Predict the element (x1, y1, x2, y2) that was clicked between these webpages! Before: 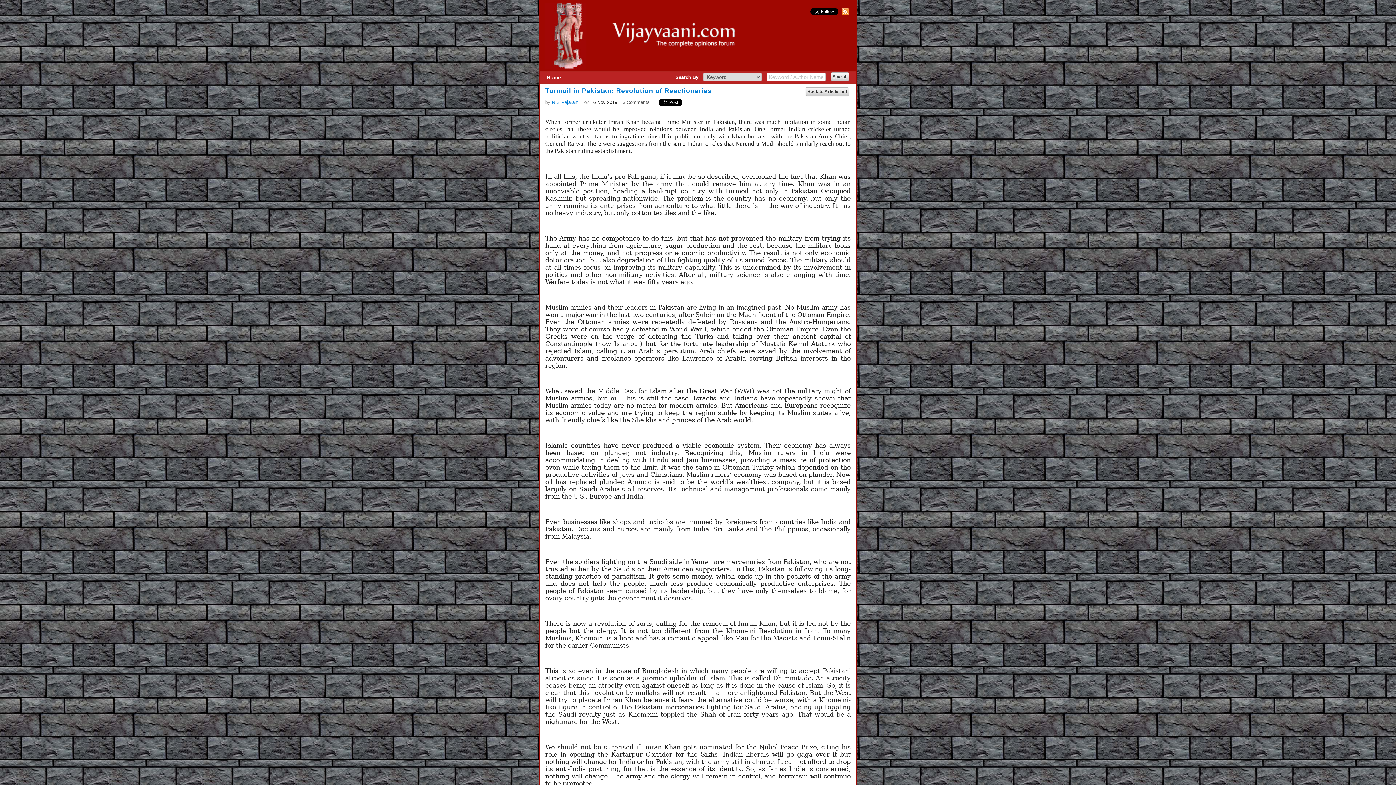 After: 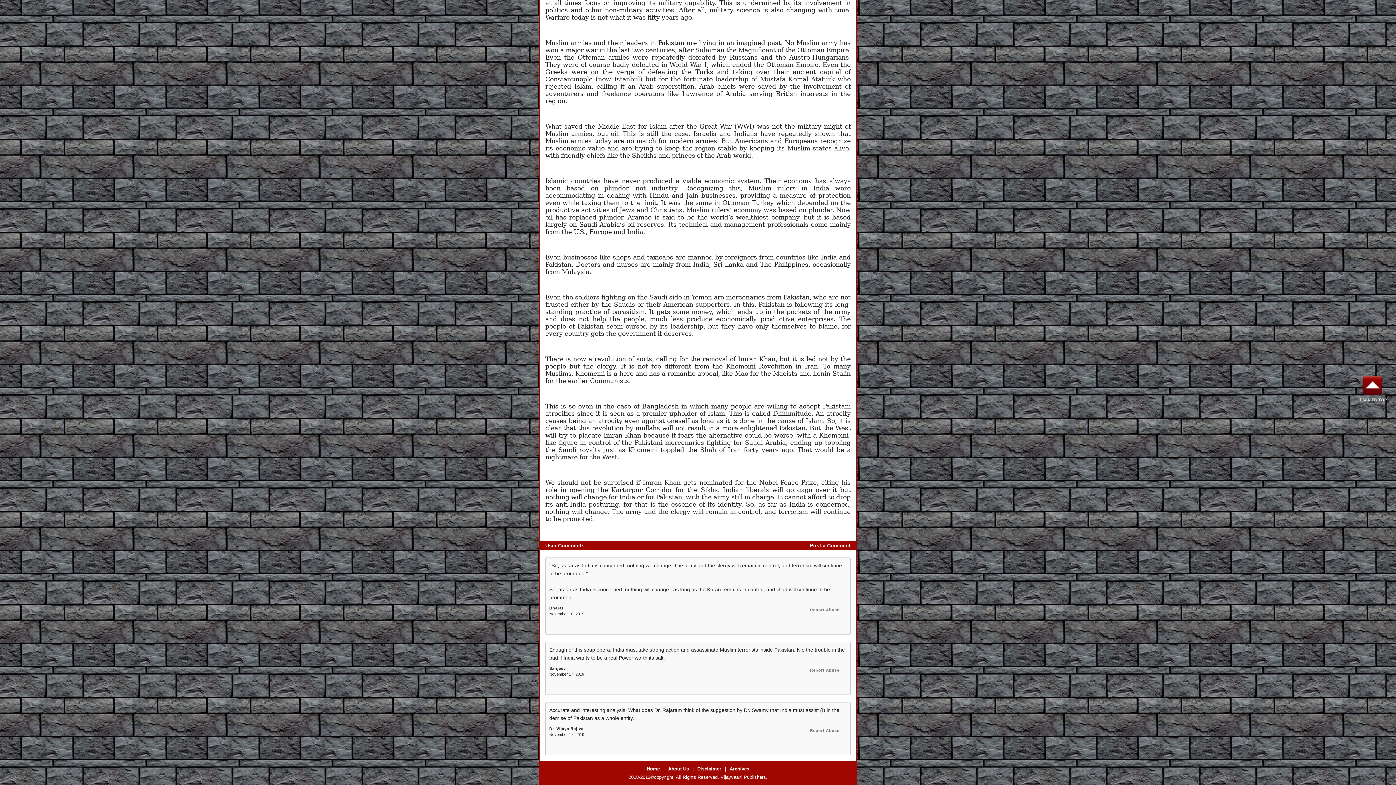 Action: label: 3 Comments bbox: (617, 99, 649, 105)